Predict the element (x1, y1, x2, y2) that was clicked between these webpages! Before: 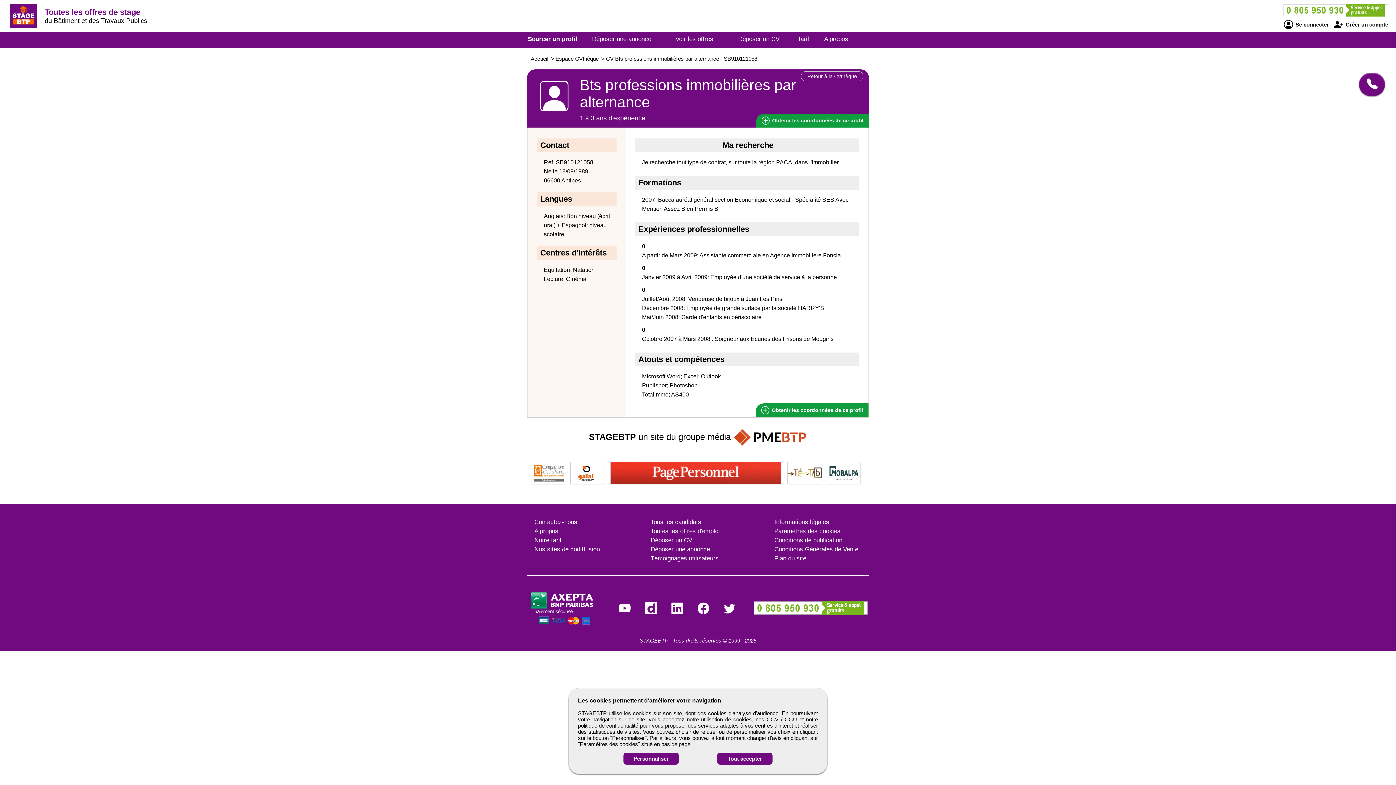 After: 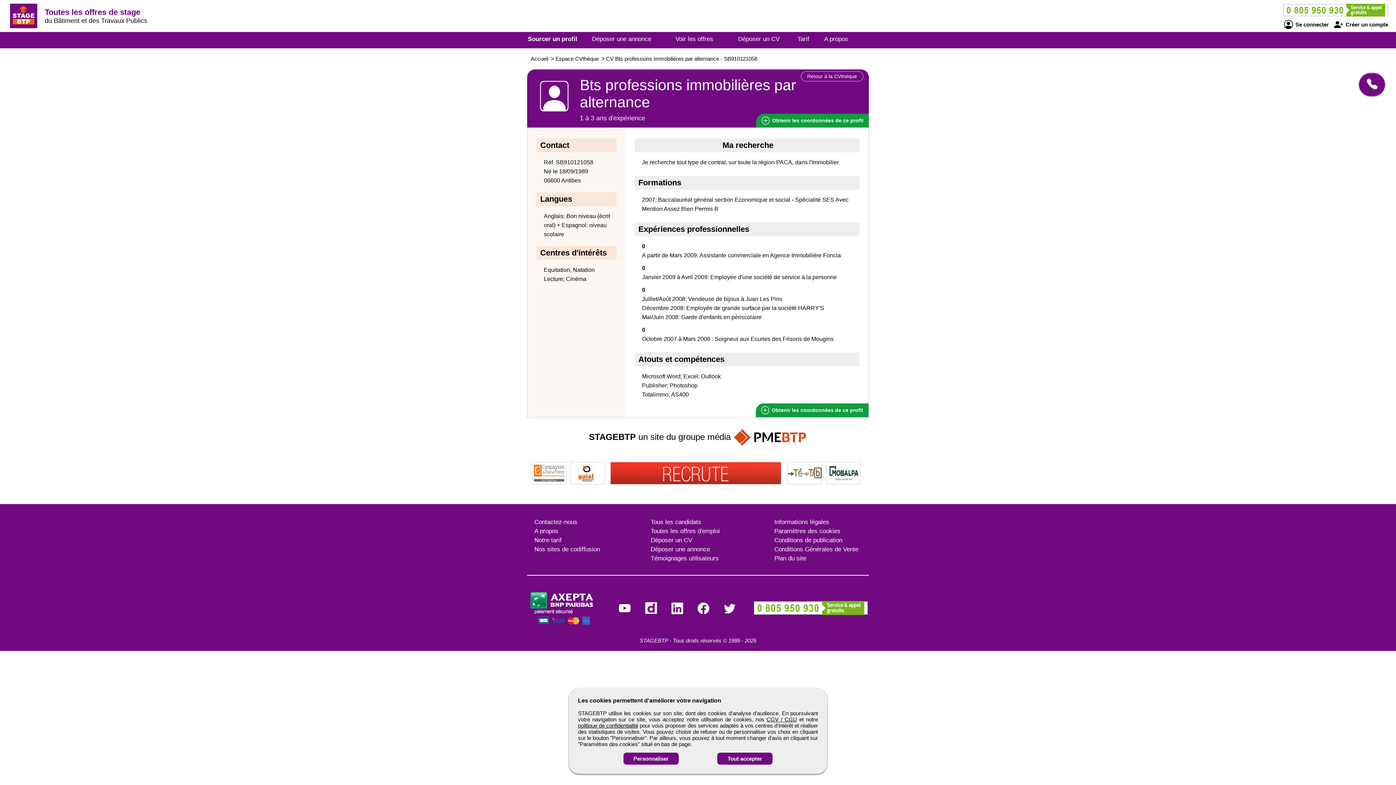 Action: bbox: (531, 462, 566, 484)